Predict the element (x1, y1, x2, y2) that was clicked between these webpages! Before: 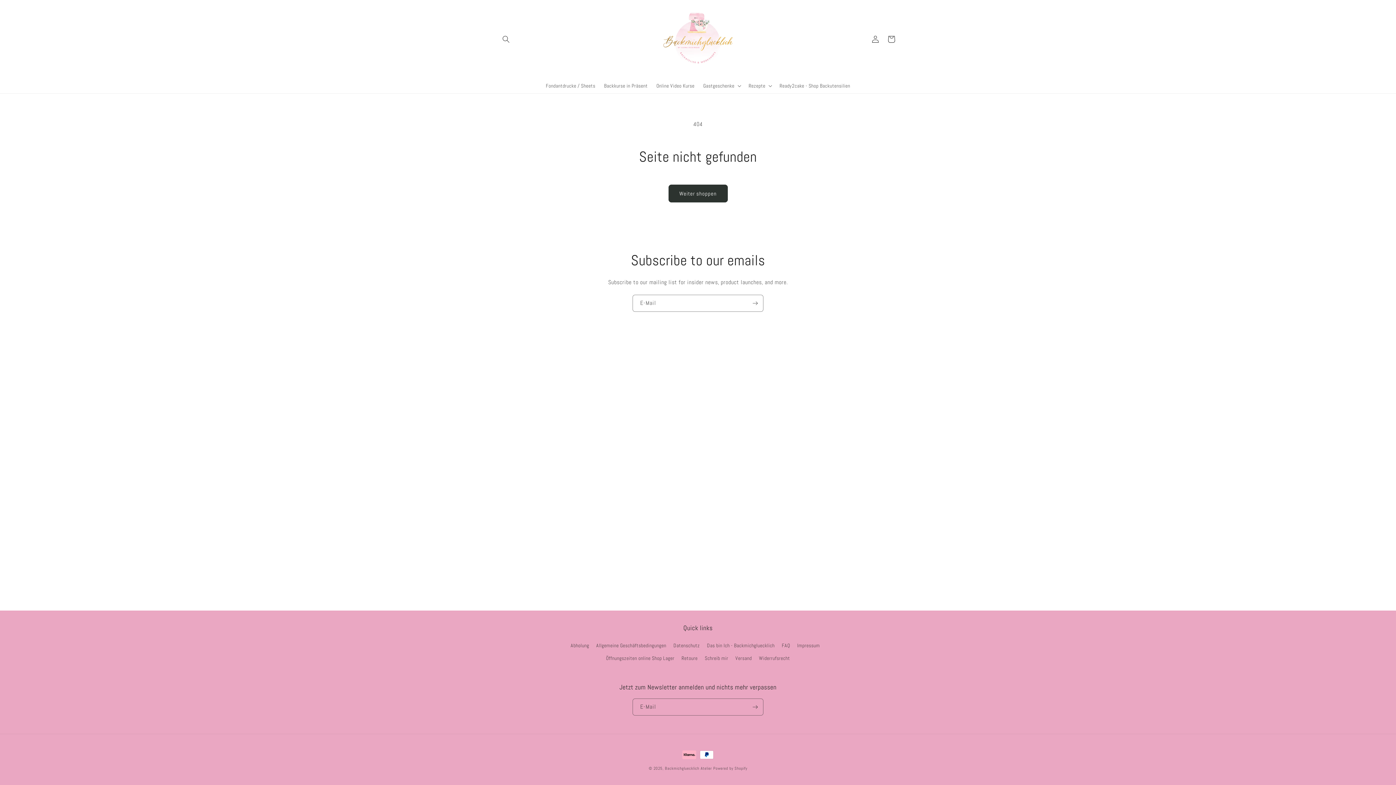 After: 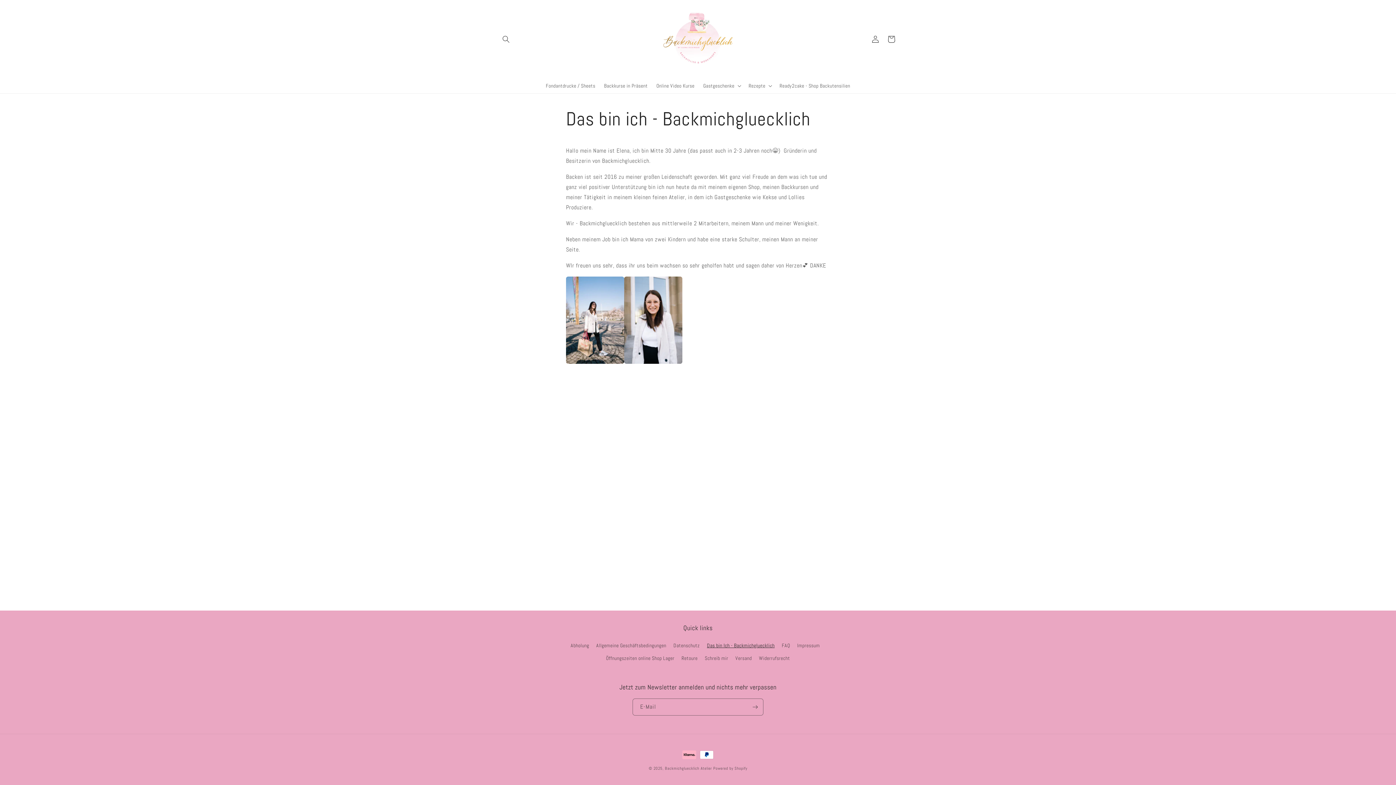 Action: label: Das bin Ich - Backmichgluecklich bbox: (707, 639, 774, 652)